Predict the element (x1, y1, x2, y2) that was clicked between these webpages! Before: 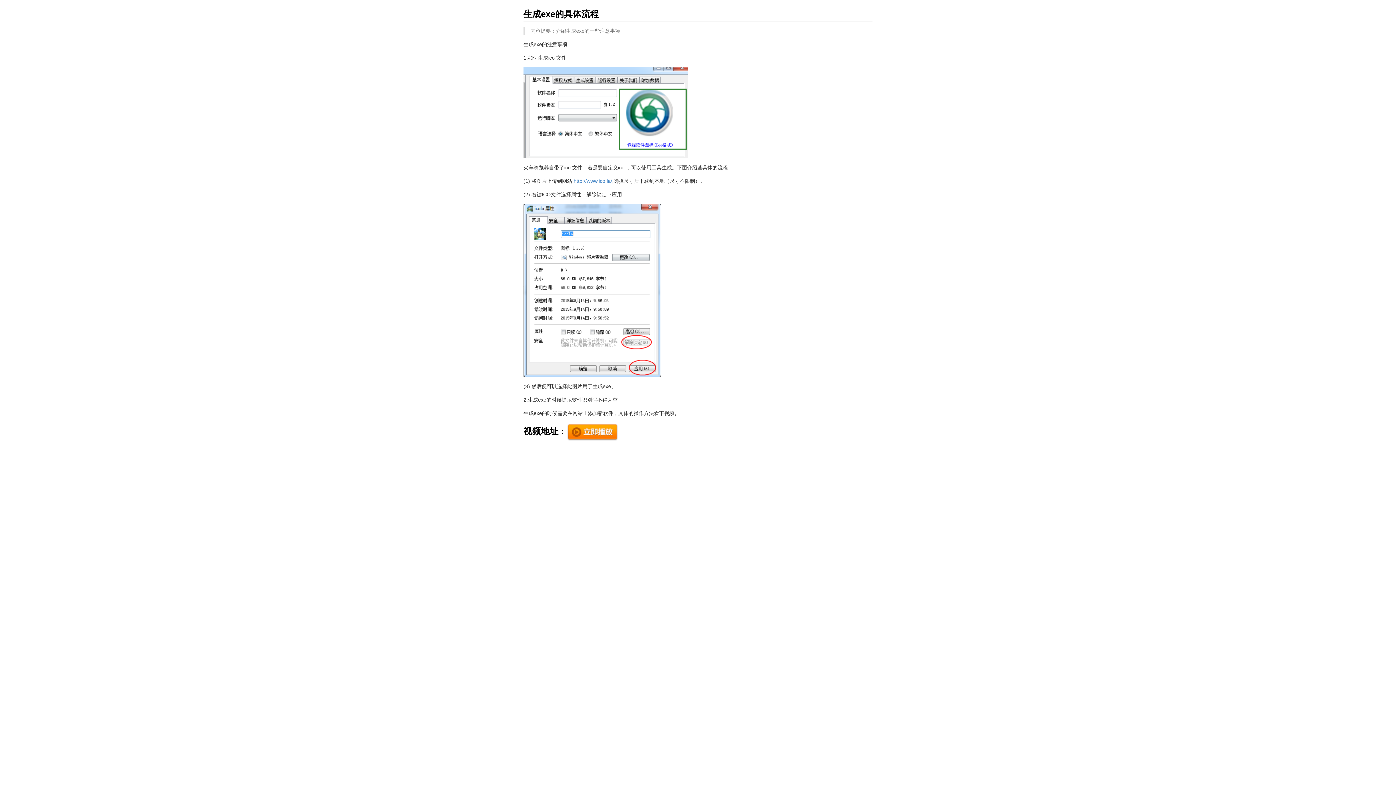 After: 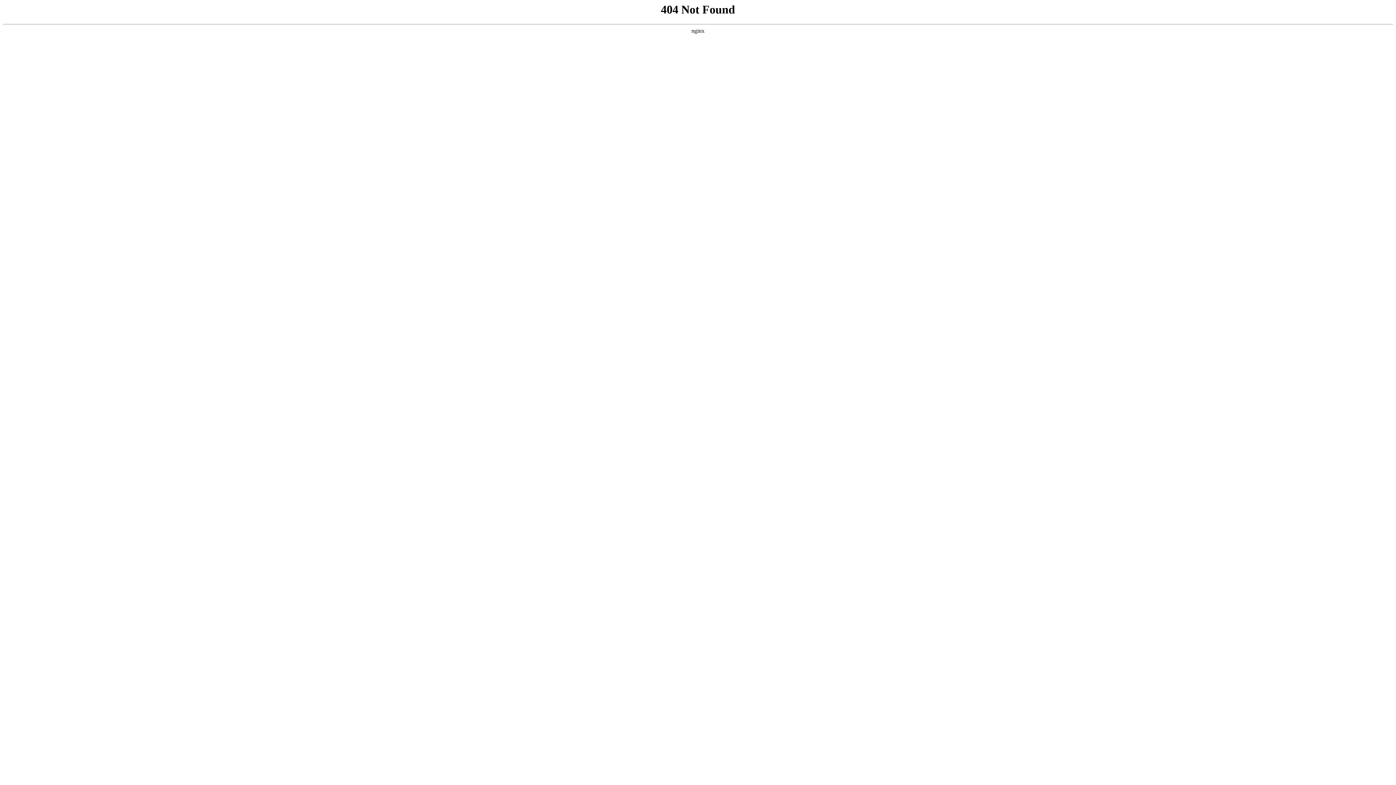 Action: bbox: (573, 178, 612, 184) label: http://www.ico.la/